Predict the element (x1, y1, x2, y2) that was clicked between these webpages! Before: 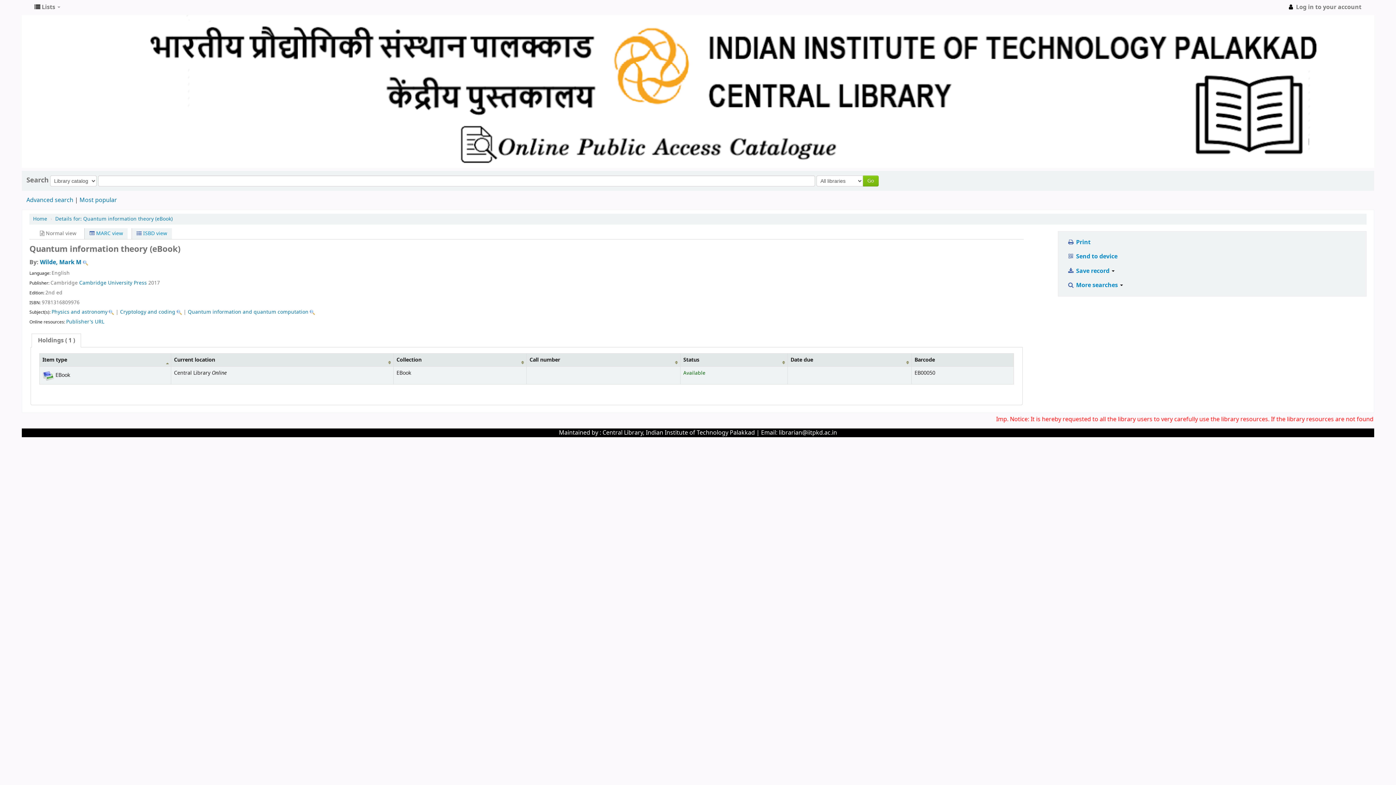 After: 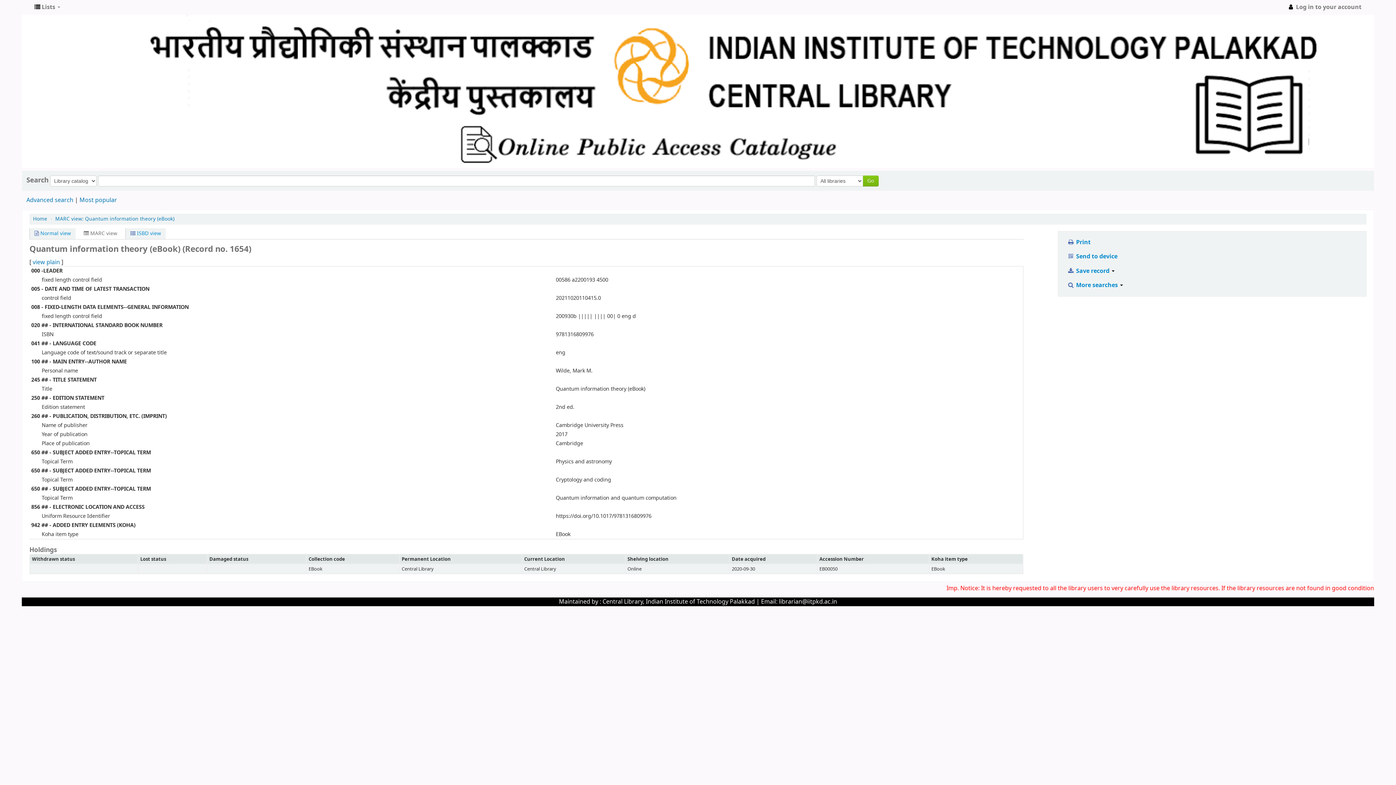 Action: label:  MARC view bbox: (84, 228, 127, 239)